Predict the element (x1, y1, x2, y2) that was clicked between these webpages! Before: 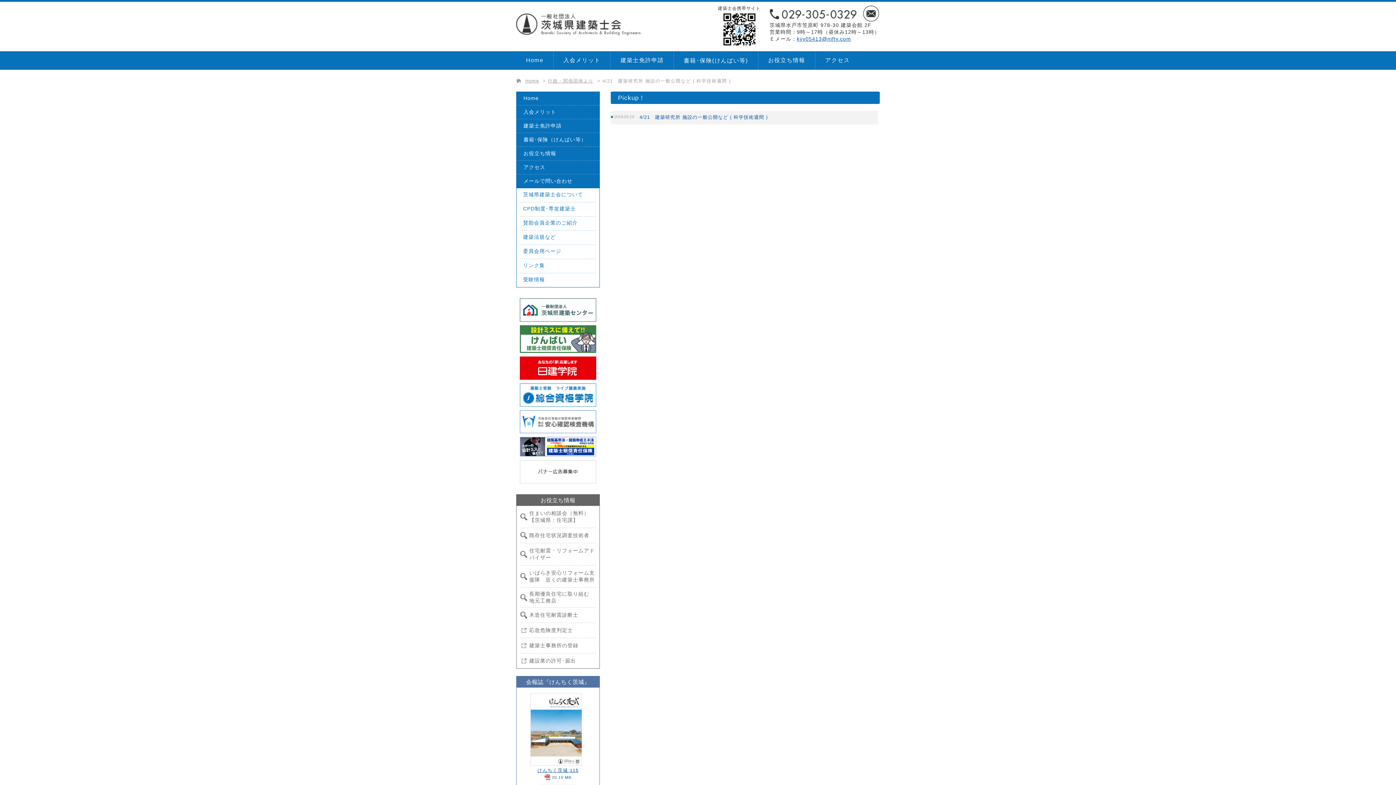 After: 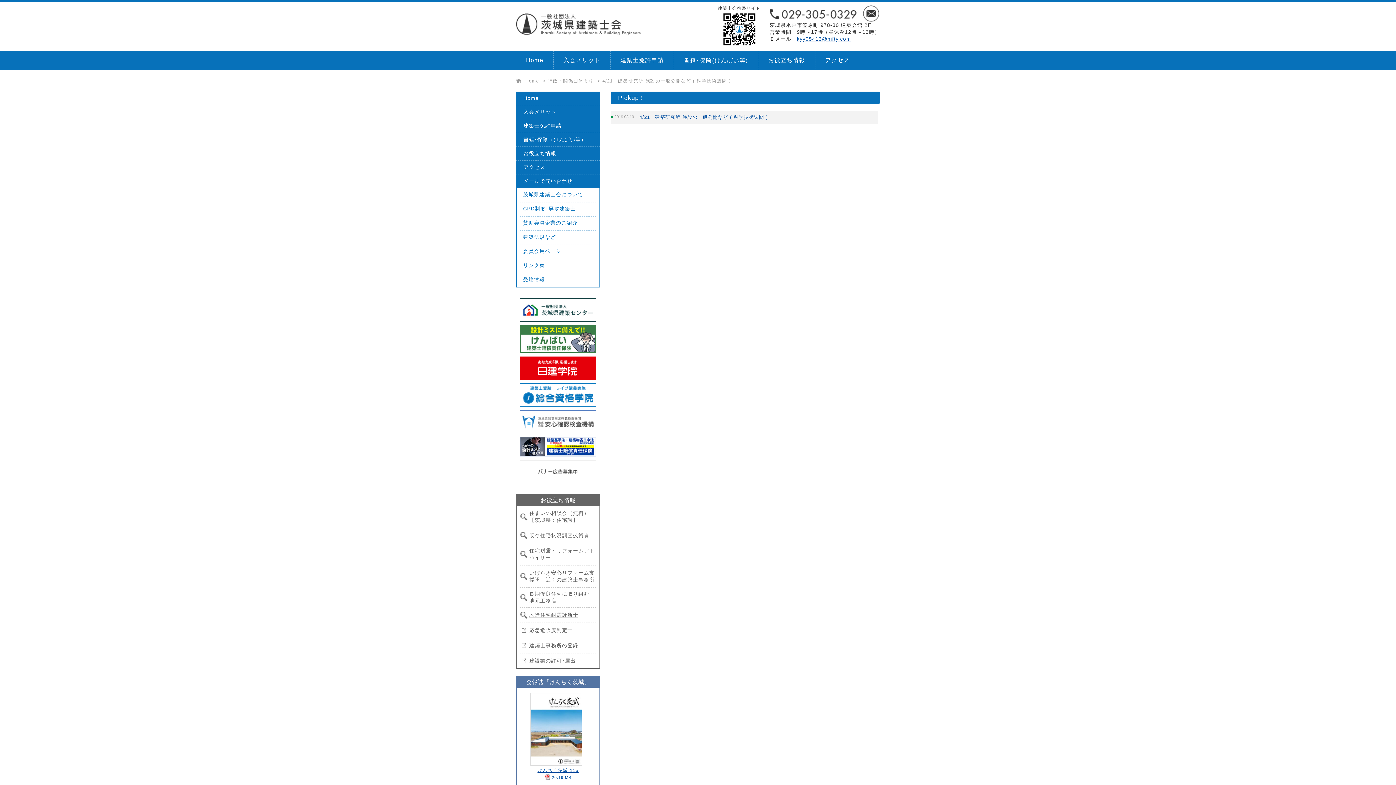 Action: bbox: (520, 608, 596, 623) label: 木造住宅耐震診断士